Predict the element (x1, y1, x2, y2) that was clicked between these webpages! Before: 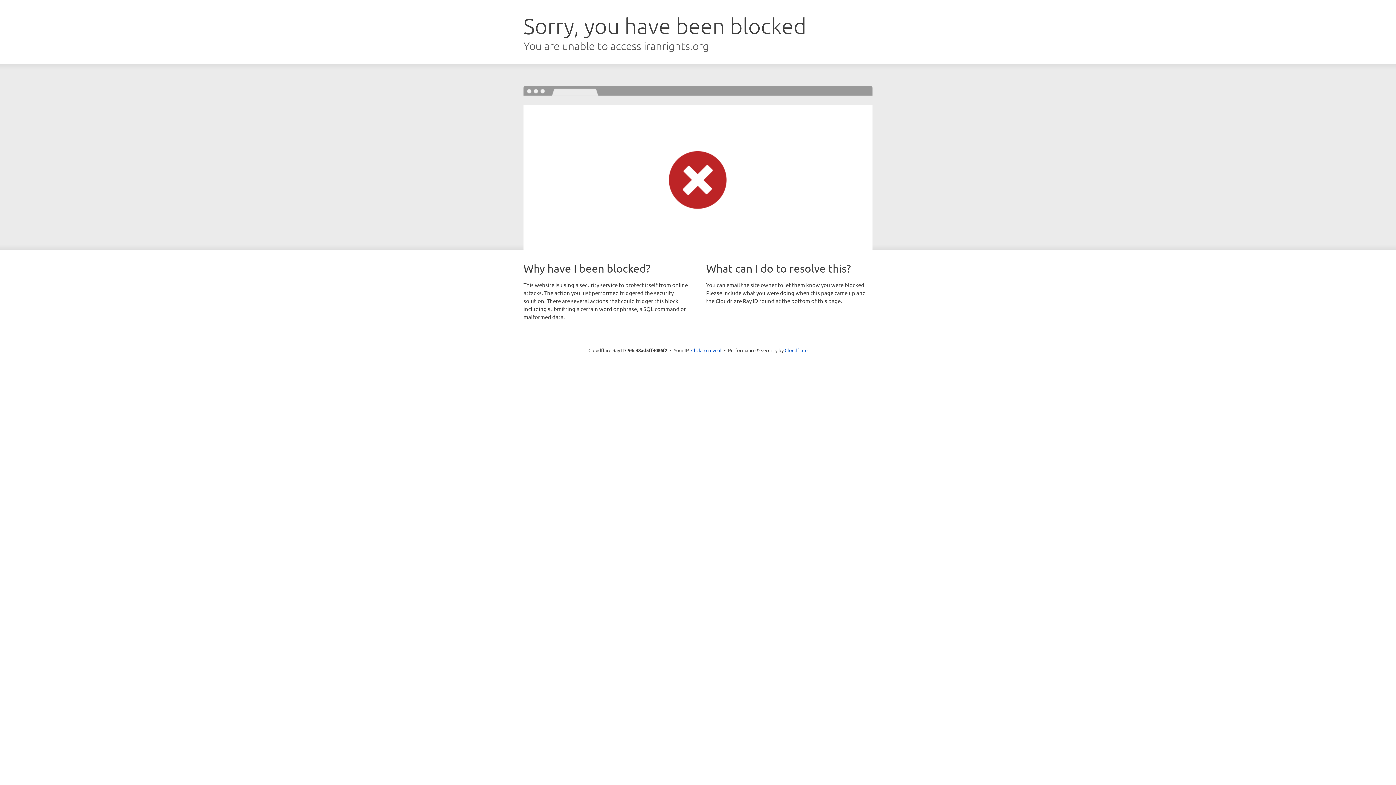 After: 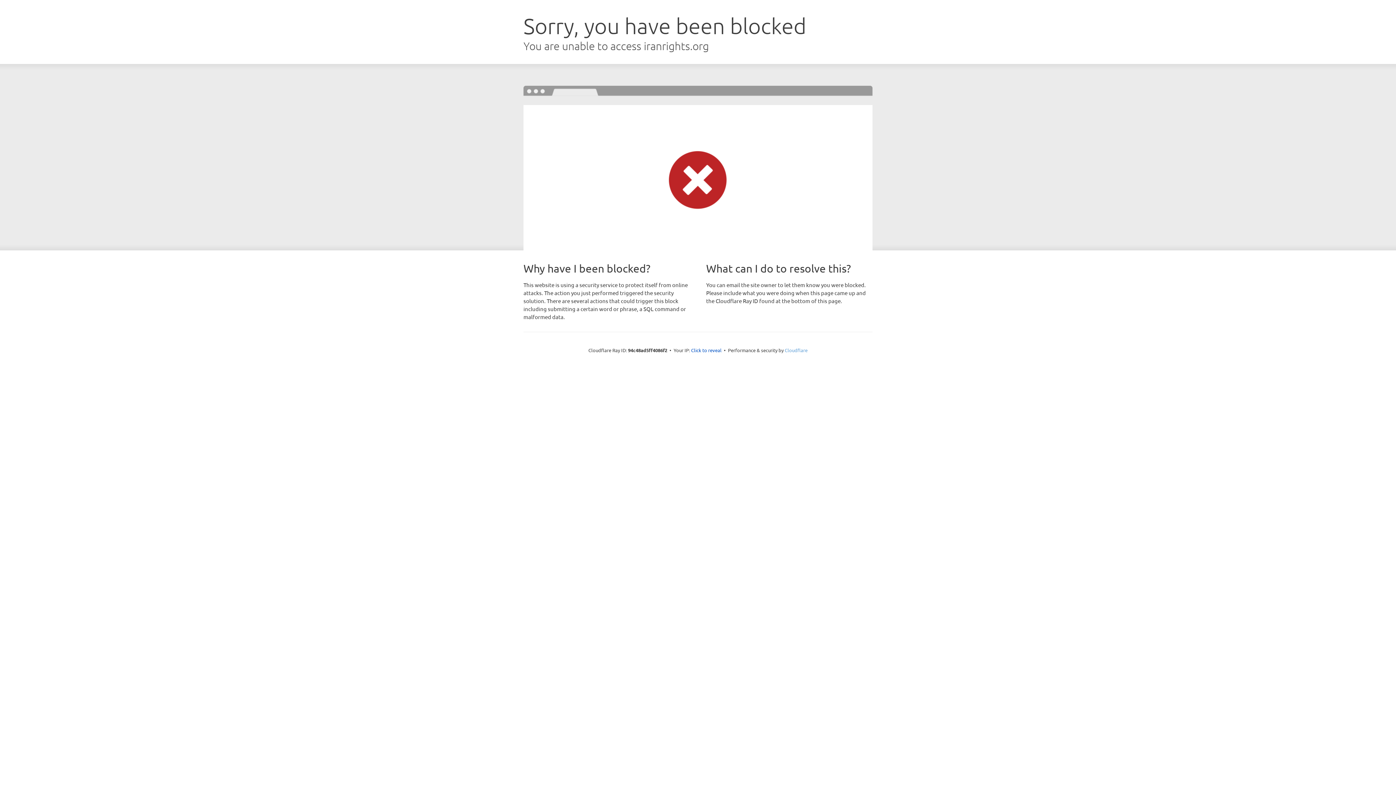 Action: label: Cloudflare bbox: (784, 347, 807, 353)